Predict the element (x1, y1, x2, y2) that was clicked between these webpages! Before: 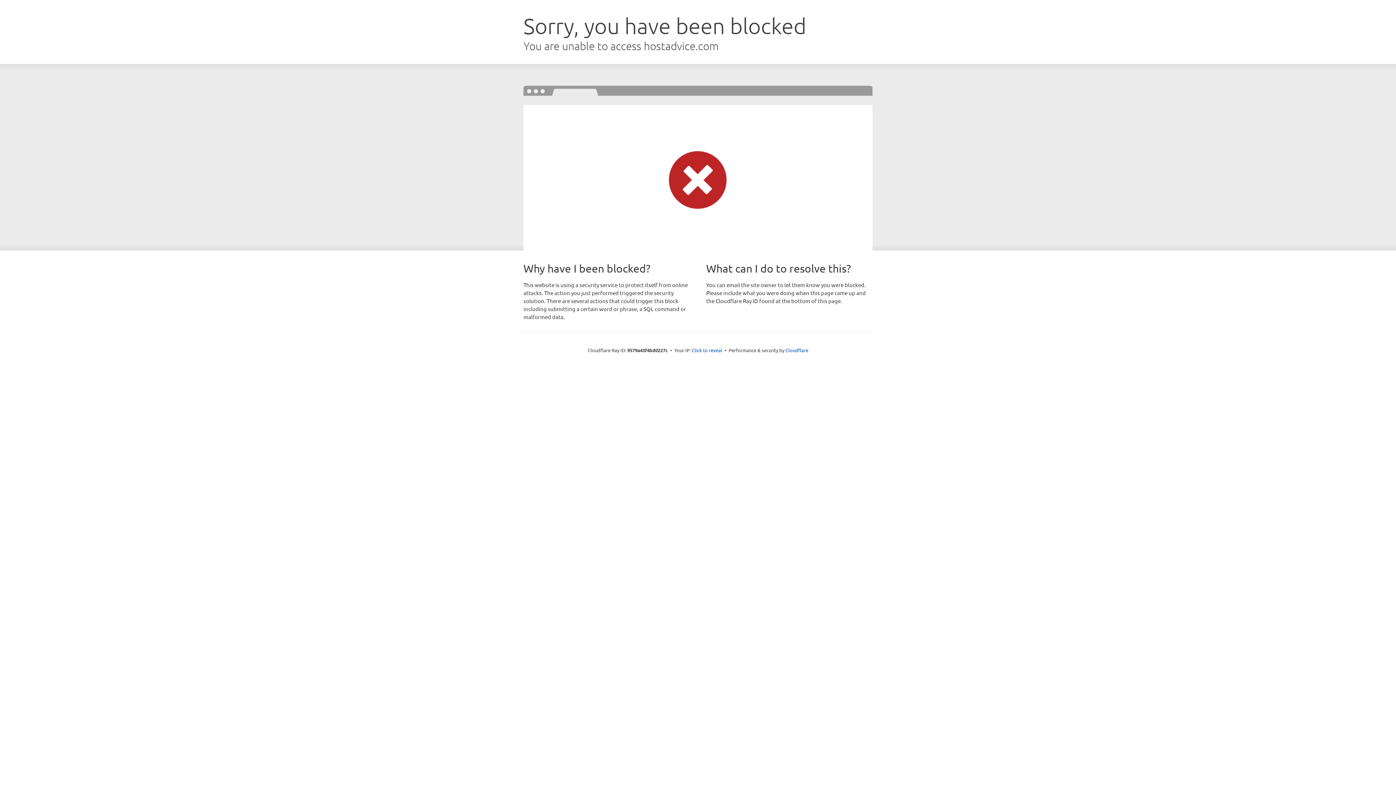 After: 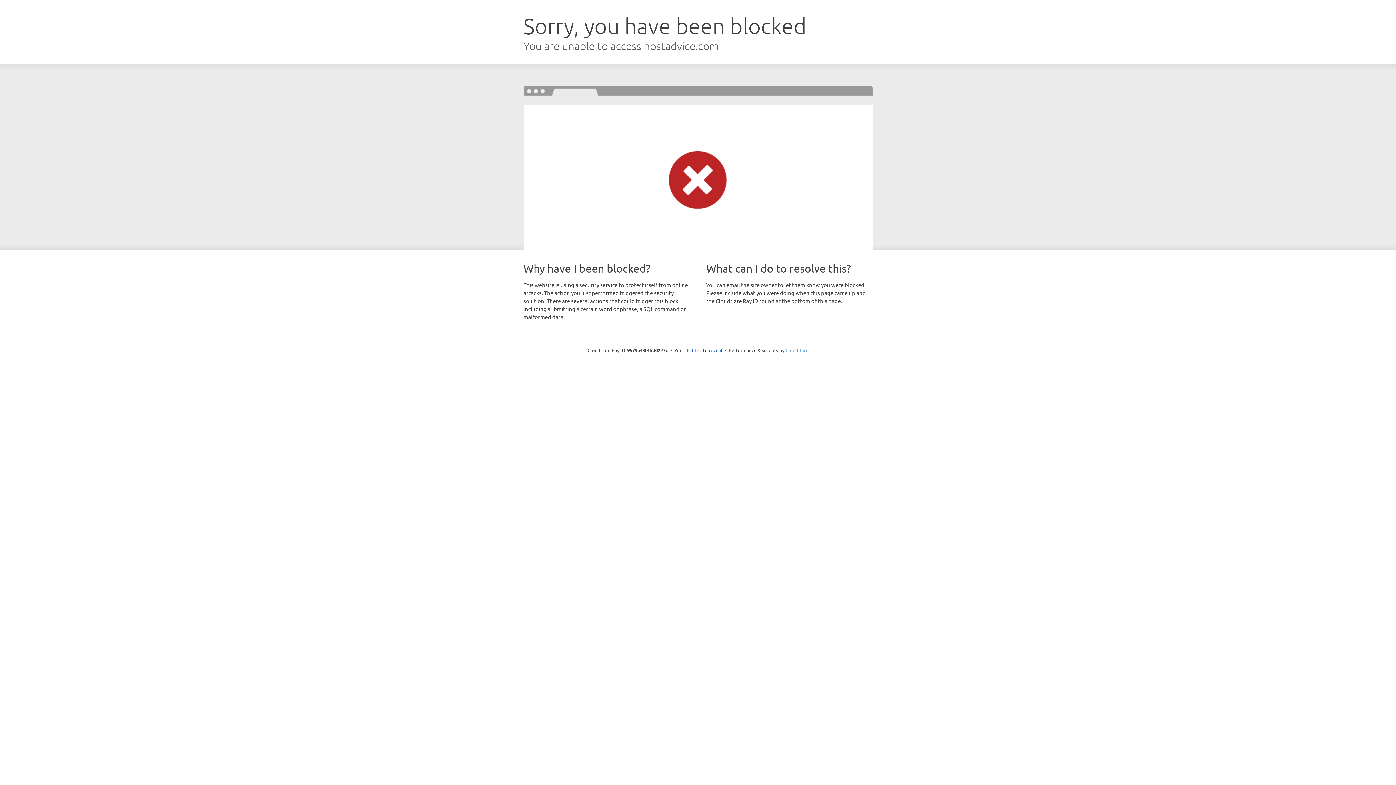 Action: bbox: (785, 347, 808, 353) label: Cloudflare